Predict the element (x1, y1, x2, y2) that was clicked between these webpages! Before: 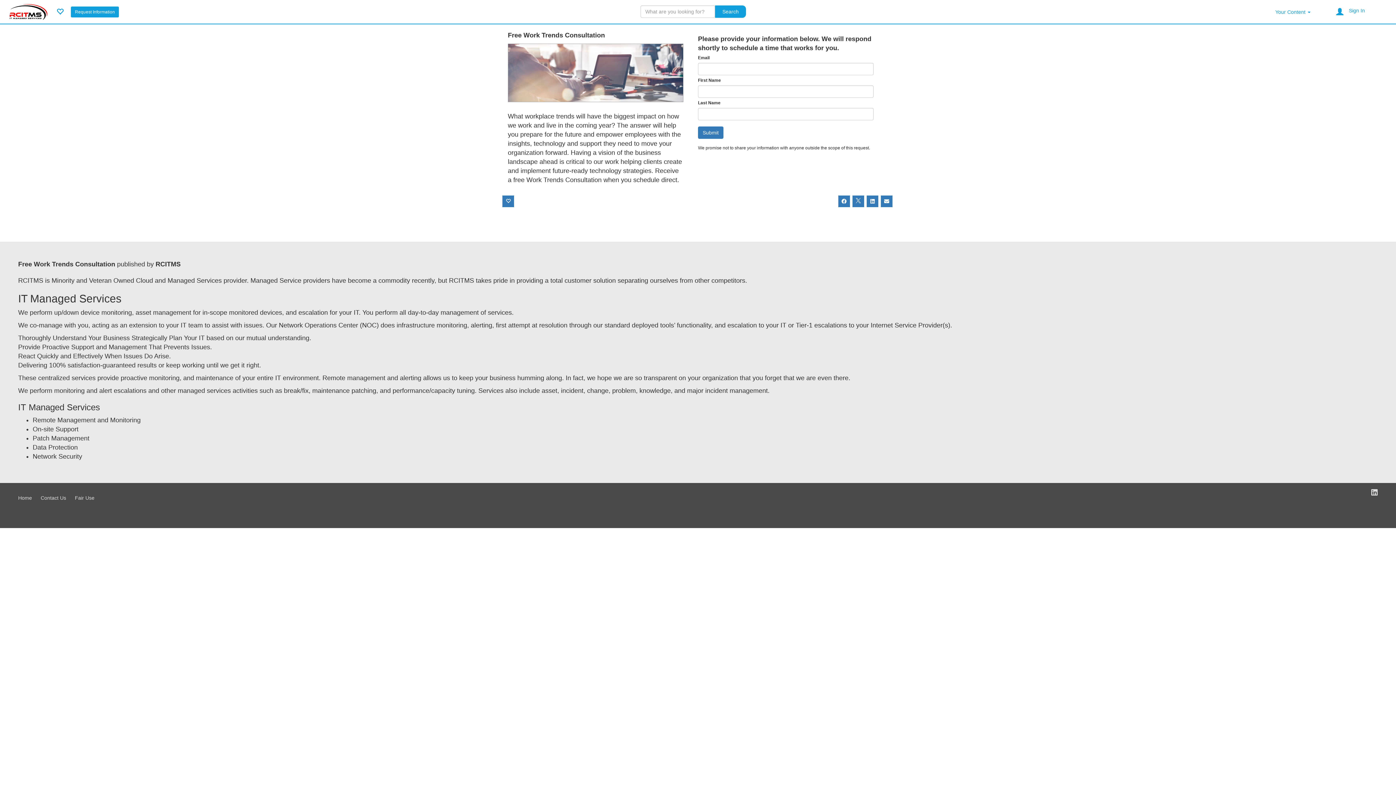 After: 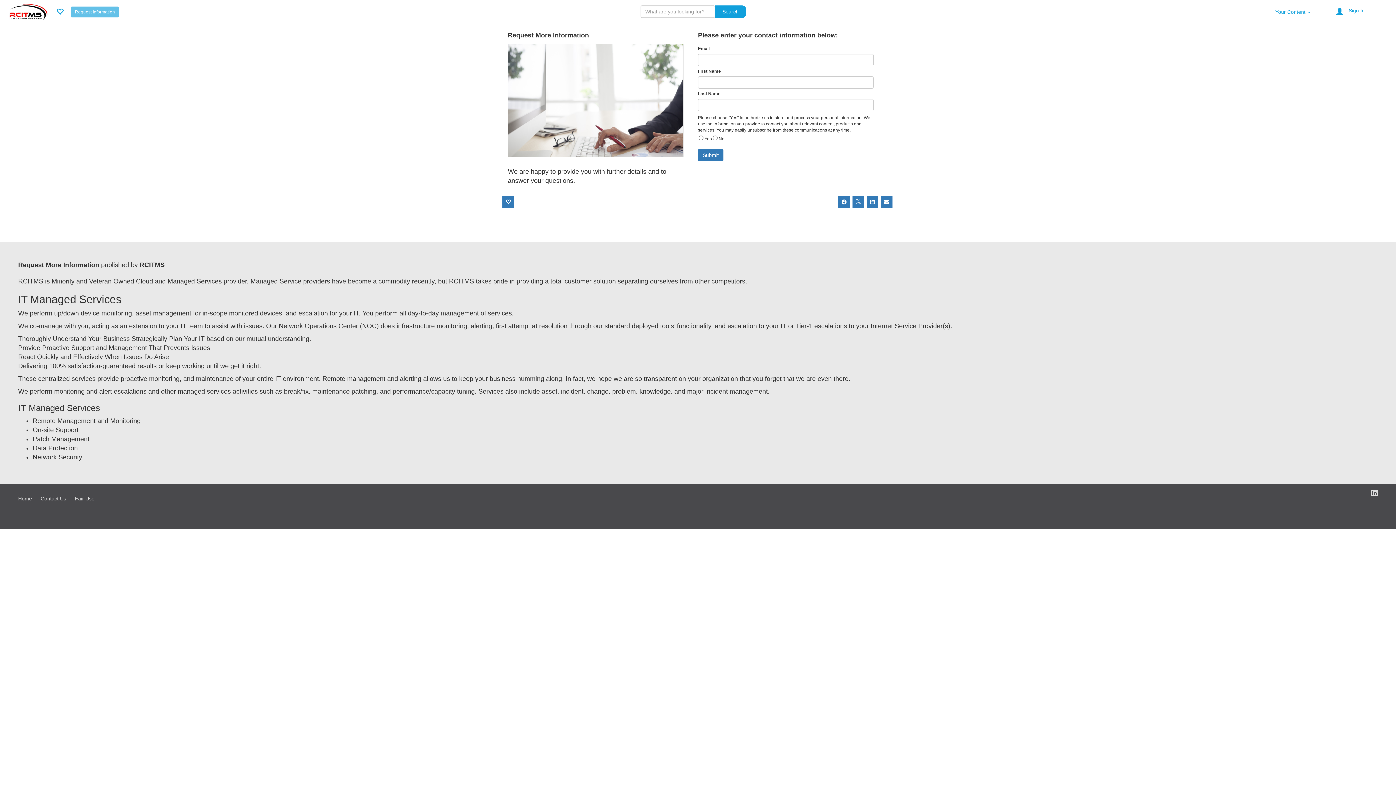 Action: bbox: (70, 6, 118, 17) label: Request Information